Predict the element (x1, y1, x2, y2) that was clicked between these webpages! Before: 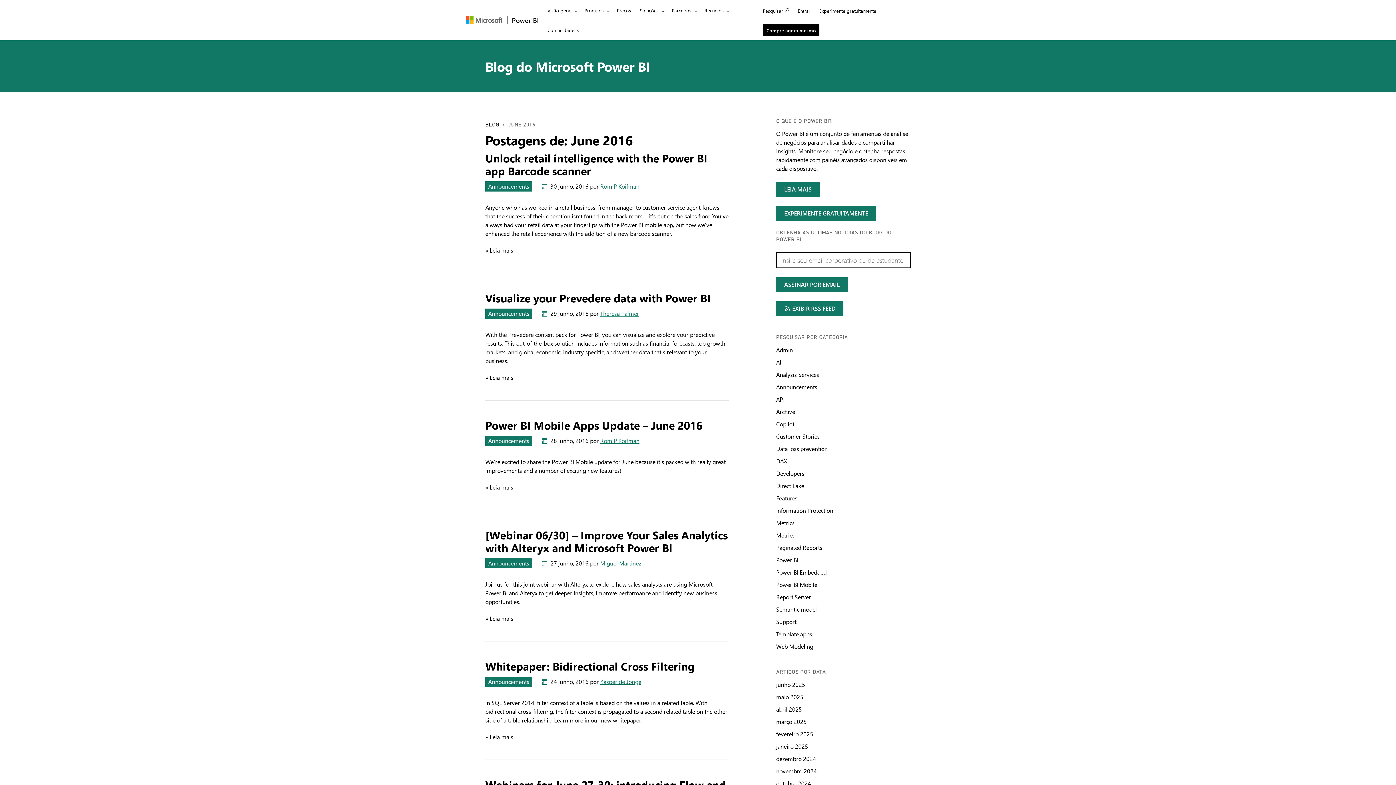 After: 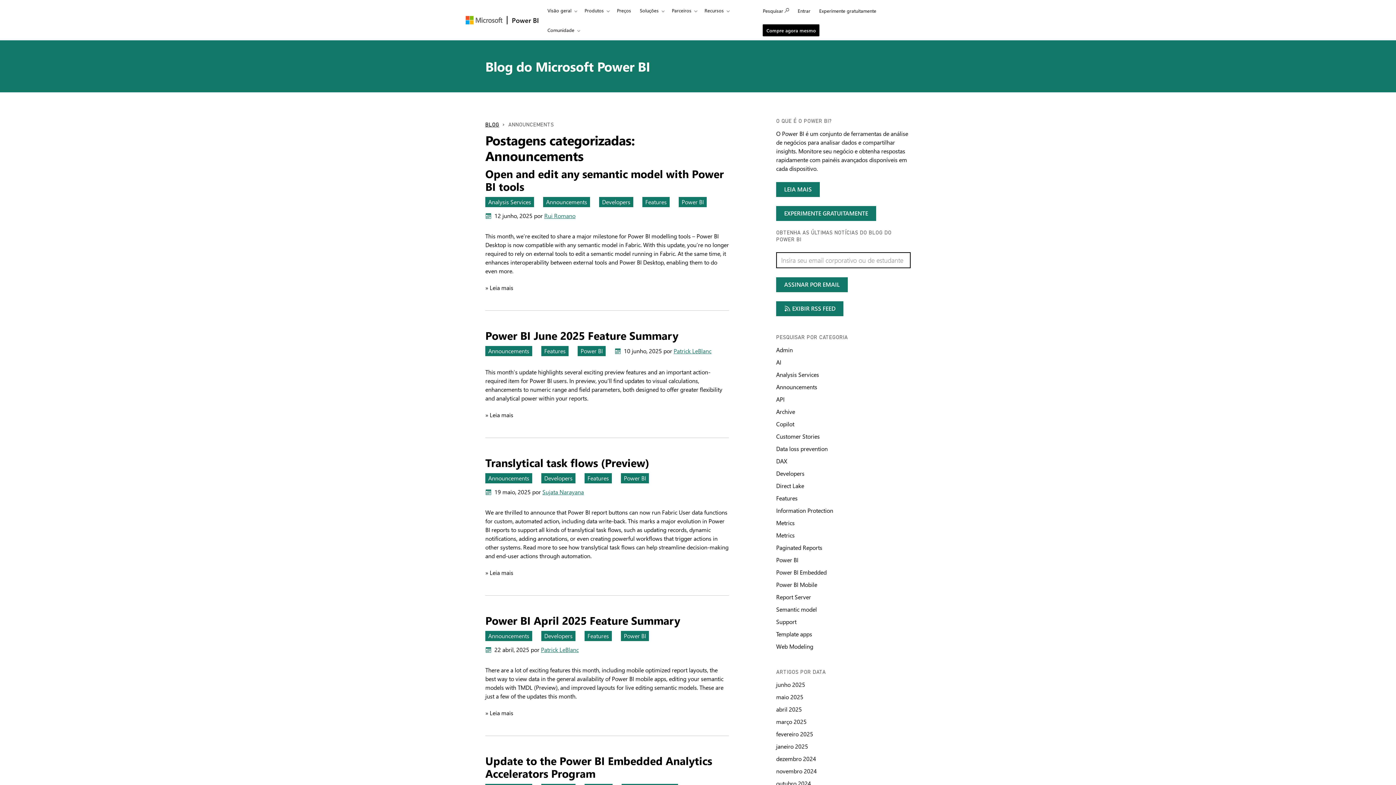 Action: label: category : Announcements bbox: (485, 436, 532, 446)